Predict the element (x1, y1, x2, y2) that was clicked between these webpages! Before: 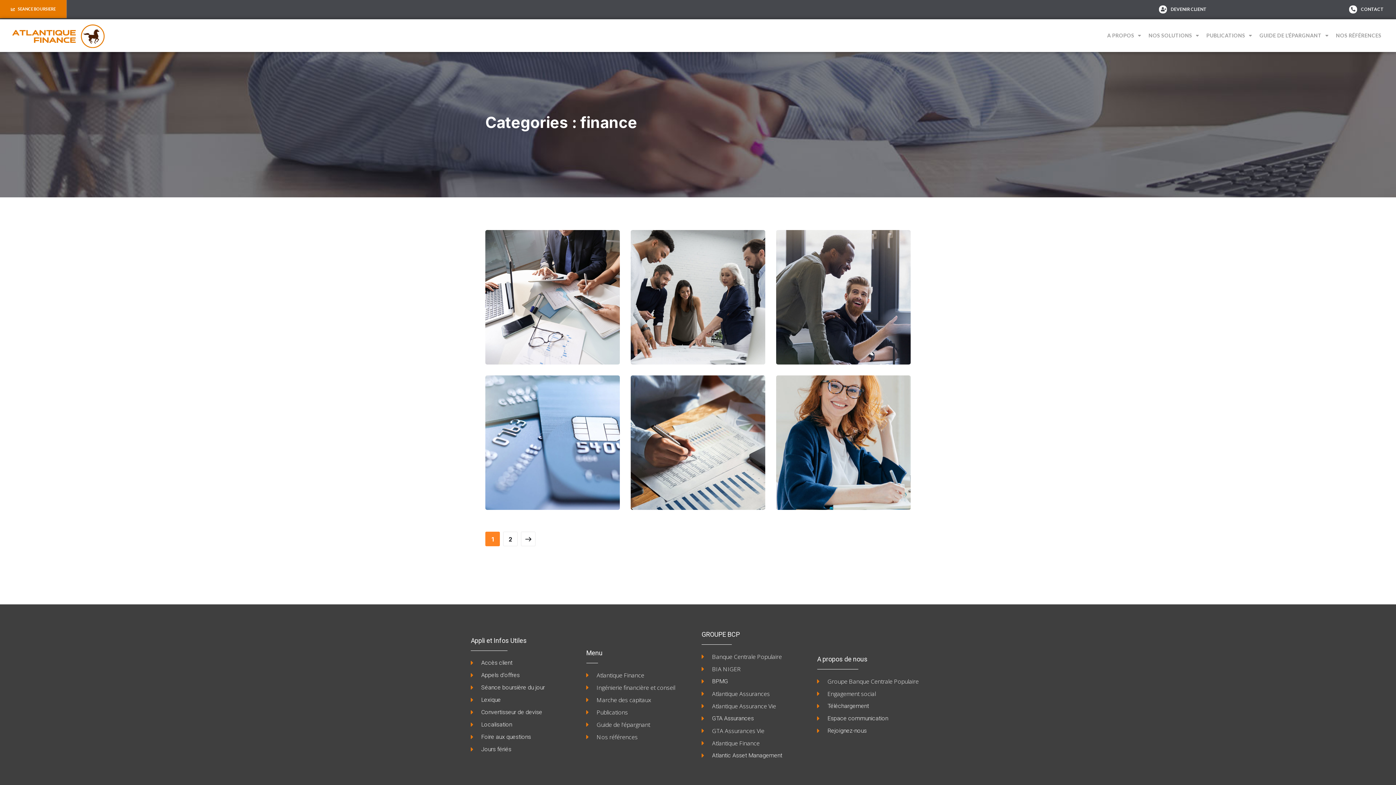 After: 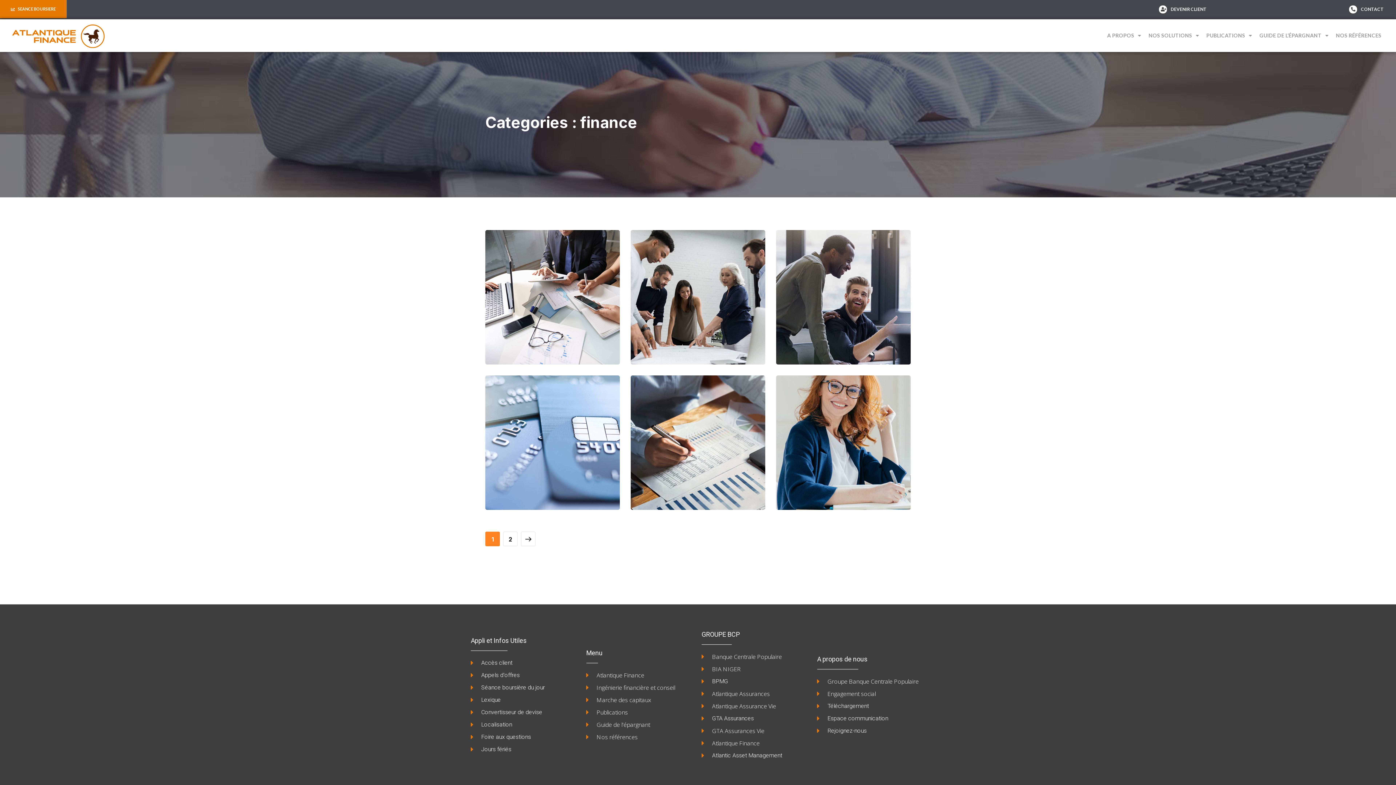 Action: label: FINANCE bbox: (525, 462, 549, 468)